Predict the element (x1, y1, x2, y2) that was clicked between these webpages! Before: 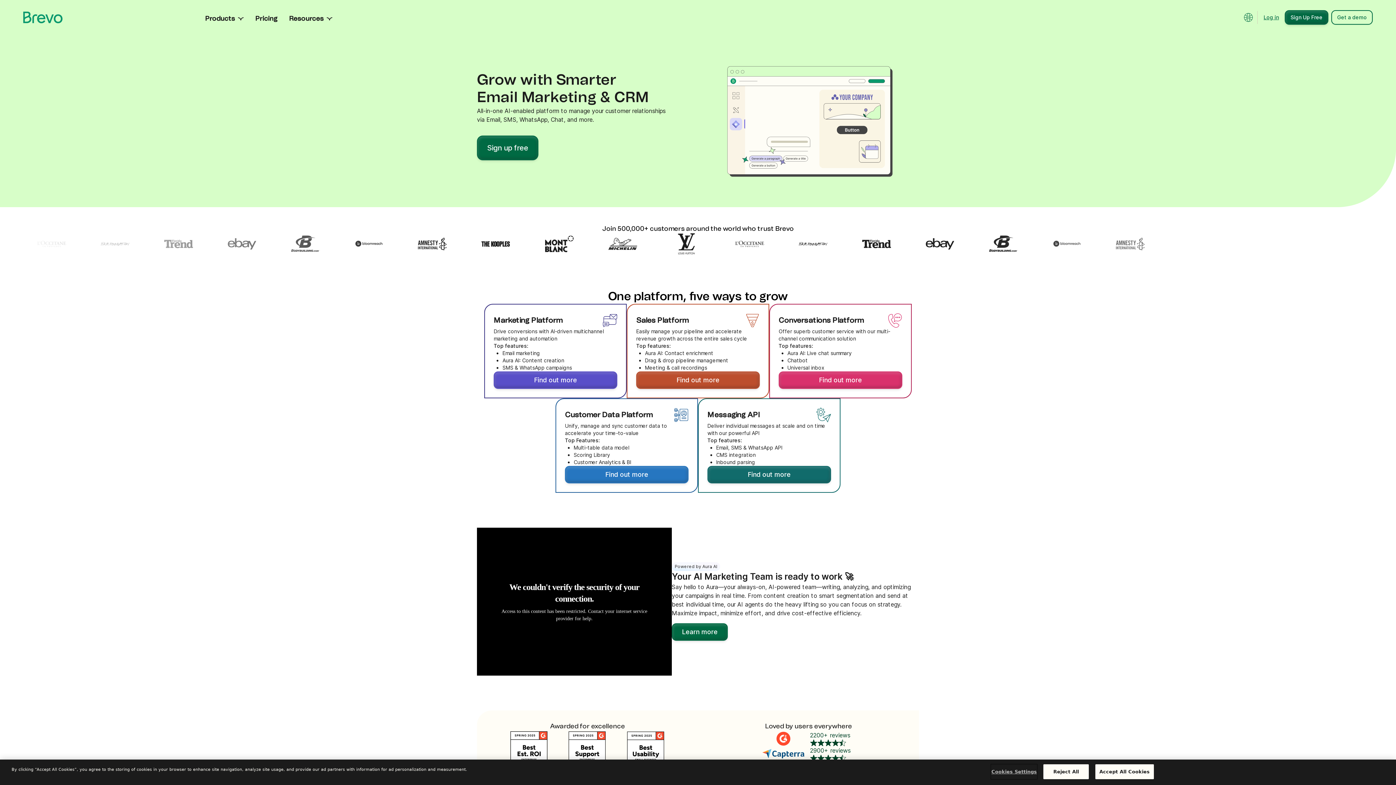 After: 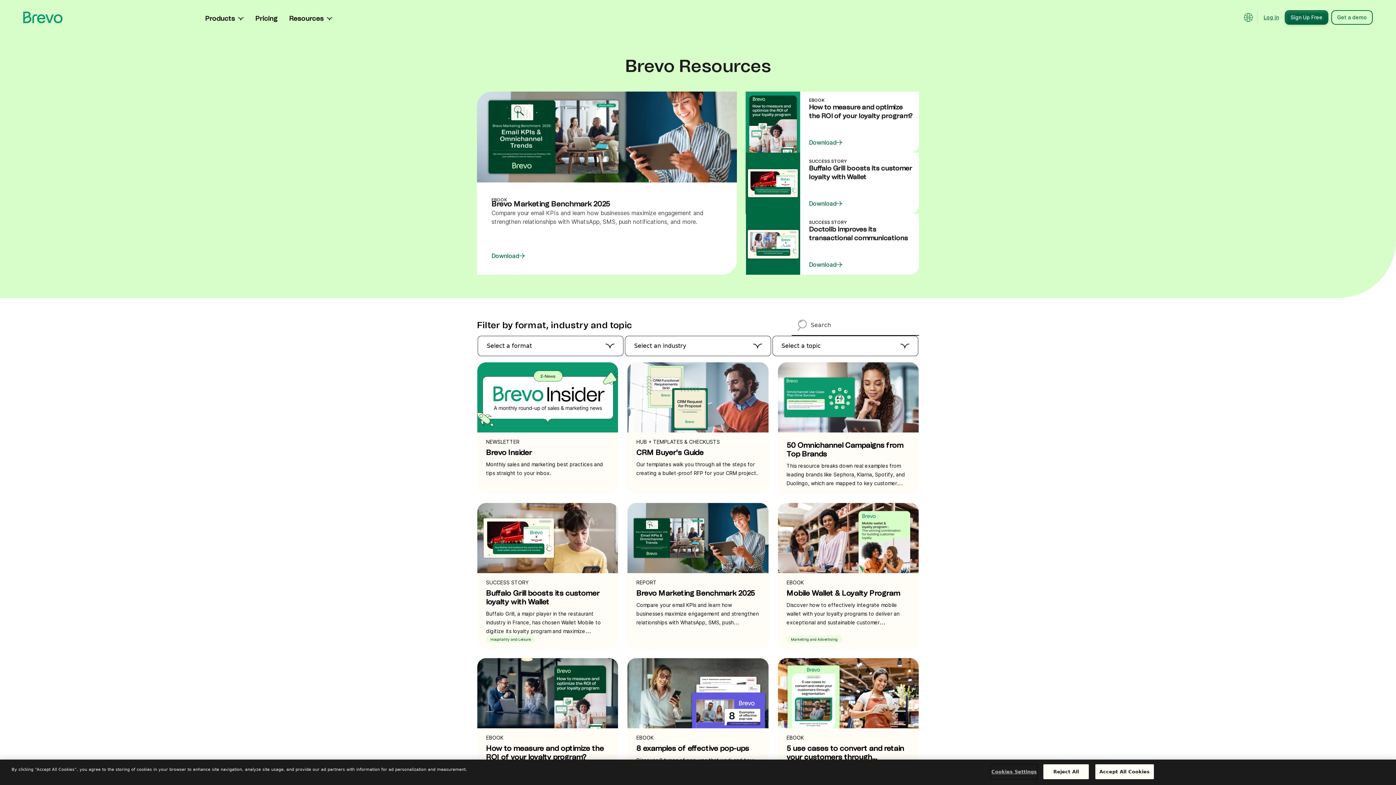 Action: label: Resources bbox: (289, 14, 332, 23)